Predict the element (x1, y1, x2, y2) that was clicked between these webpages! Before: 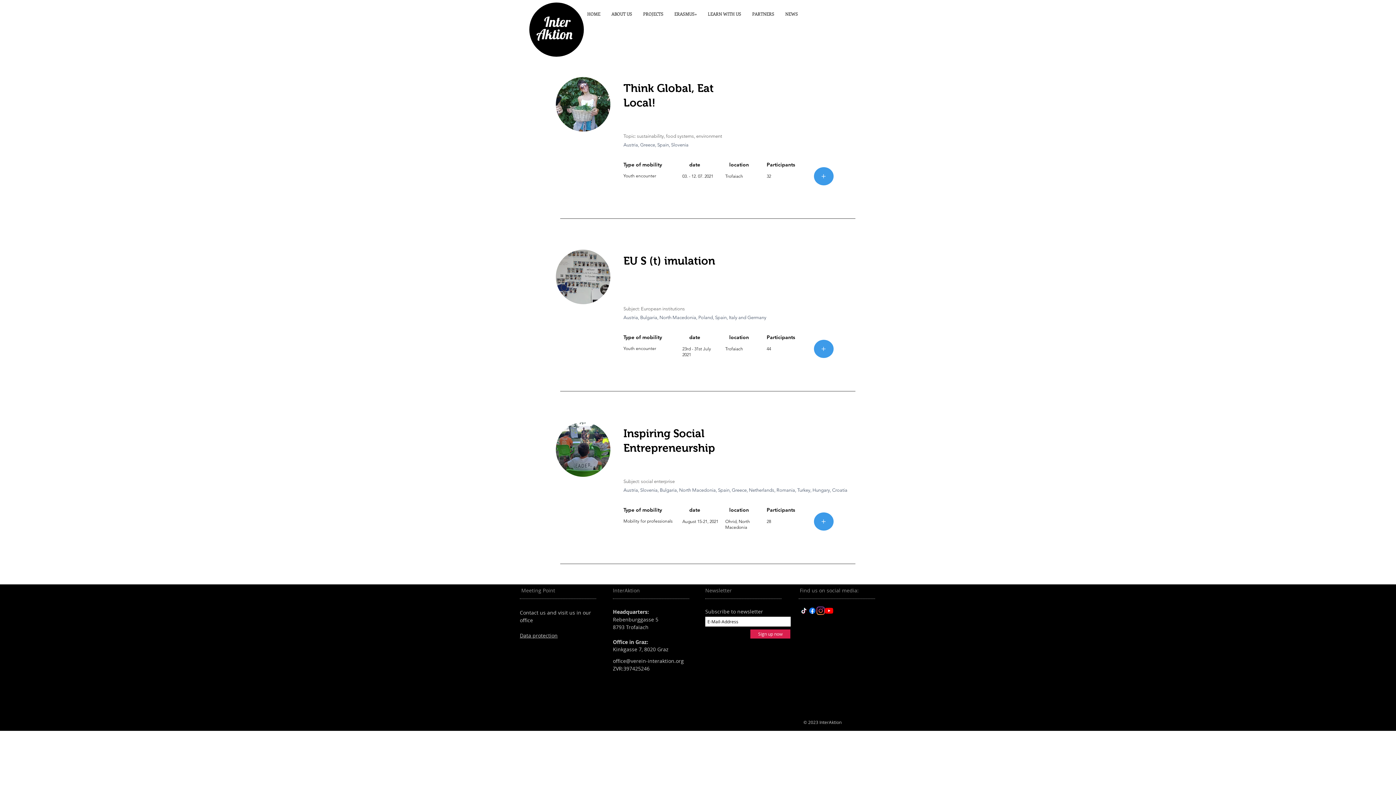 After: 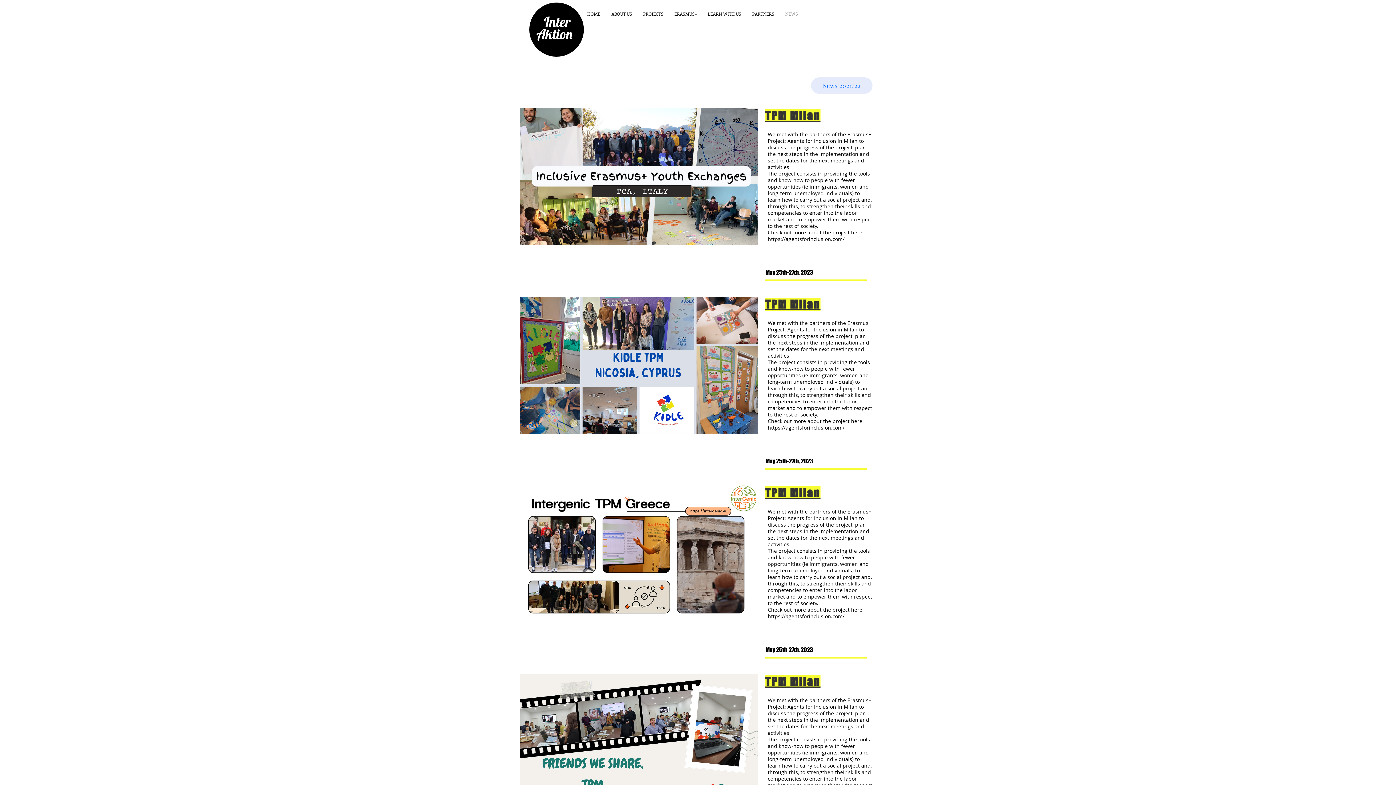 Action: bbox: (780, 10, 803, 17) label: NEWS